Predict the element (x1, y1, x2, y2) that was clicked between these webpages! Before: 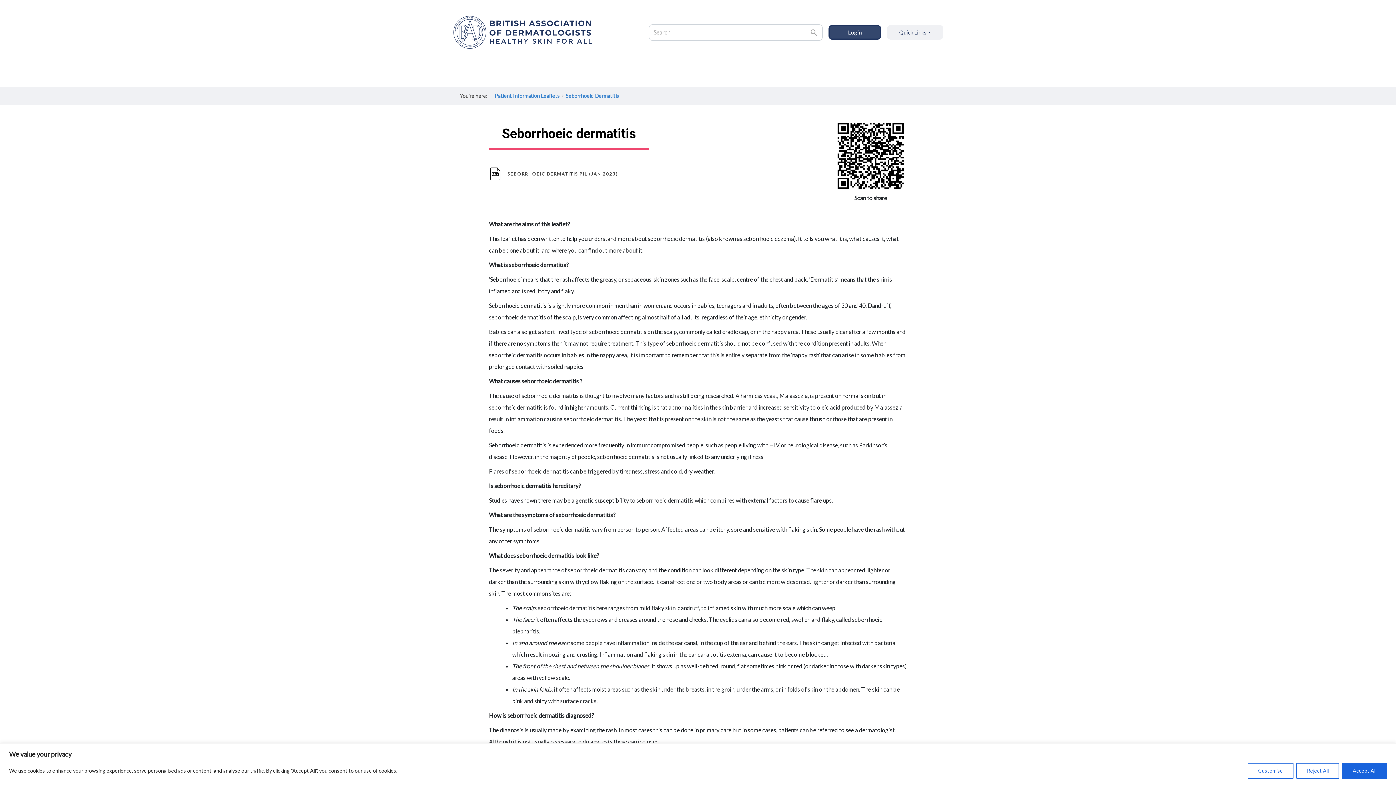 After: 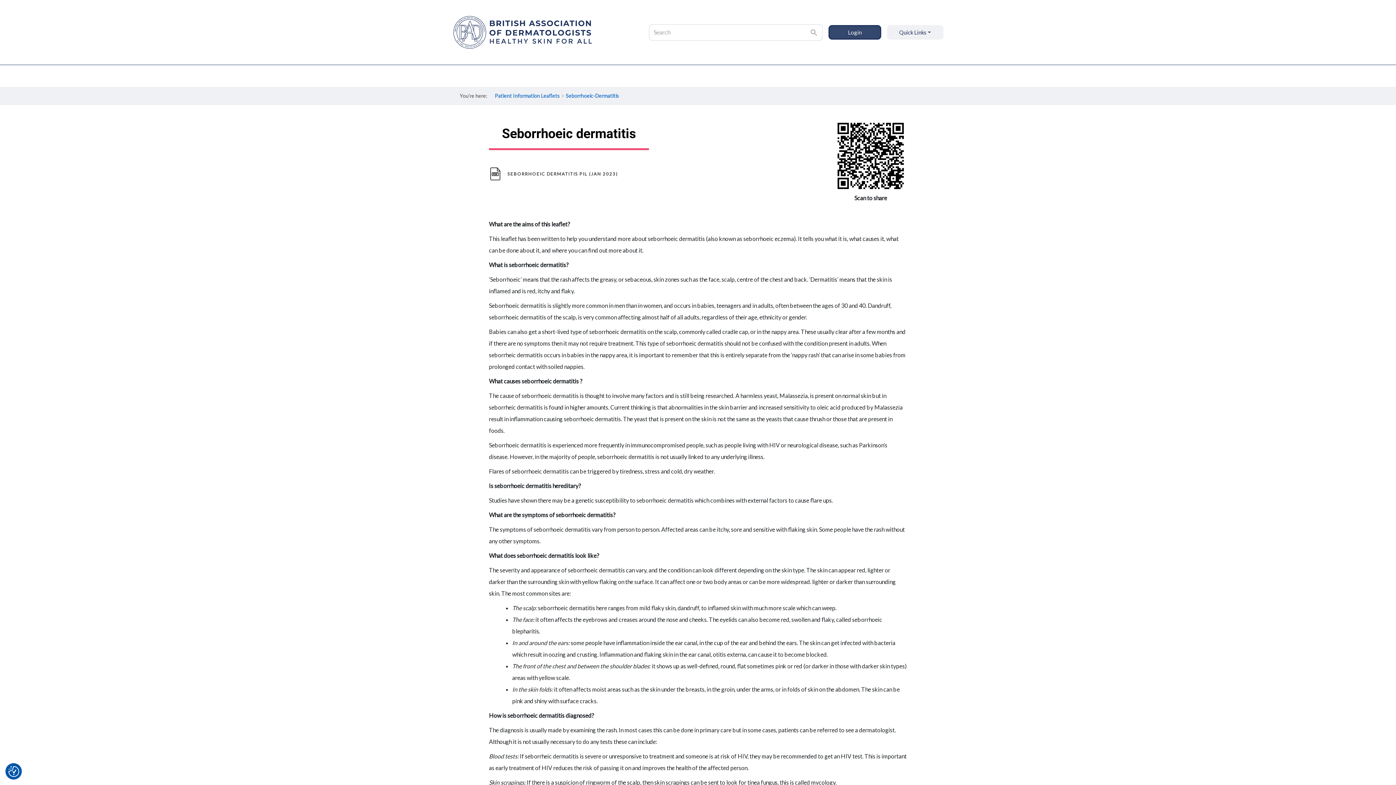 Action: label: Reject All bbox: (1296, 763, 1339, 779)